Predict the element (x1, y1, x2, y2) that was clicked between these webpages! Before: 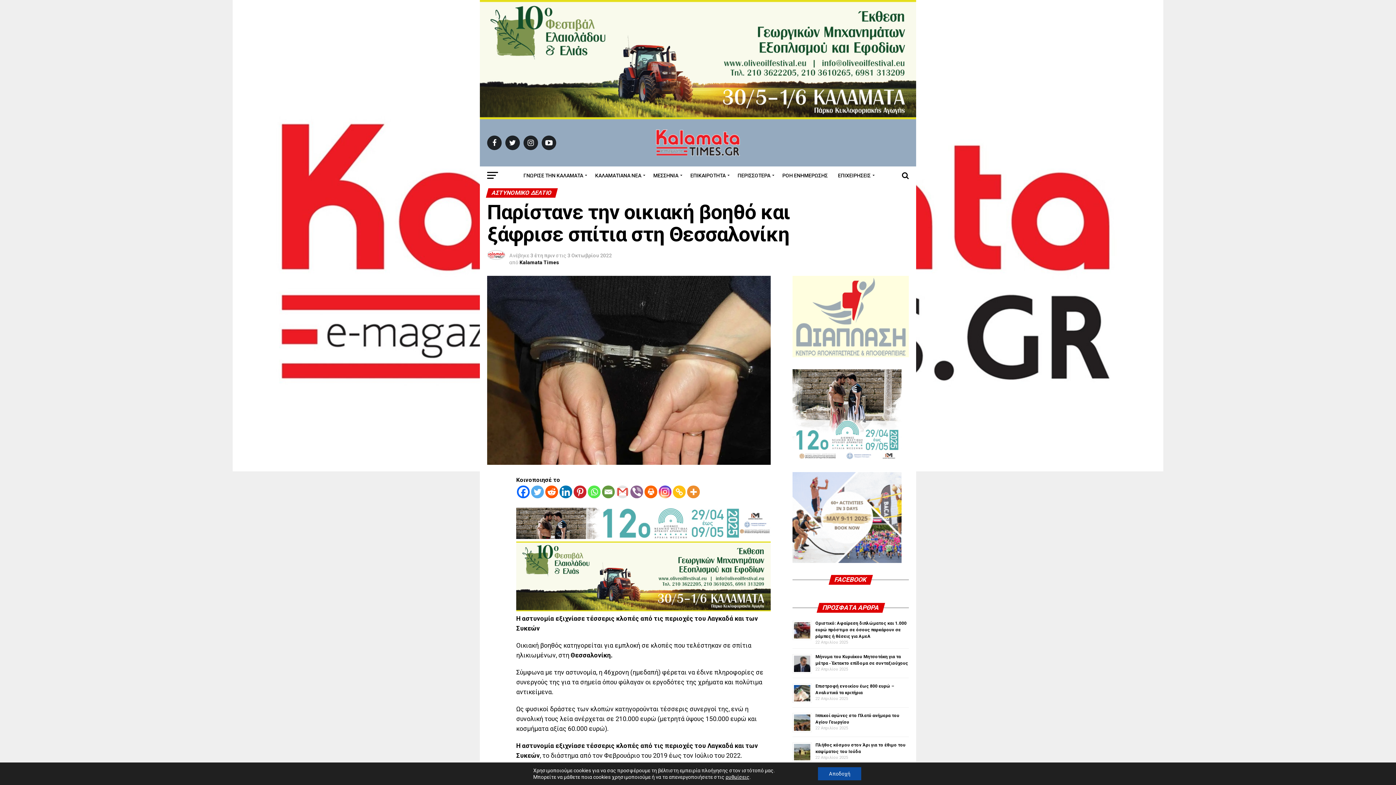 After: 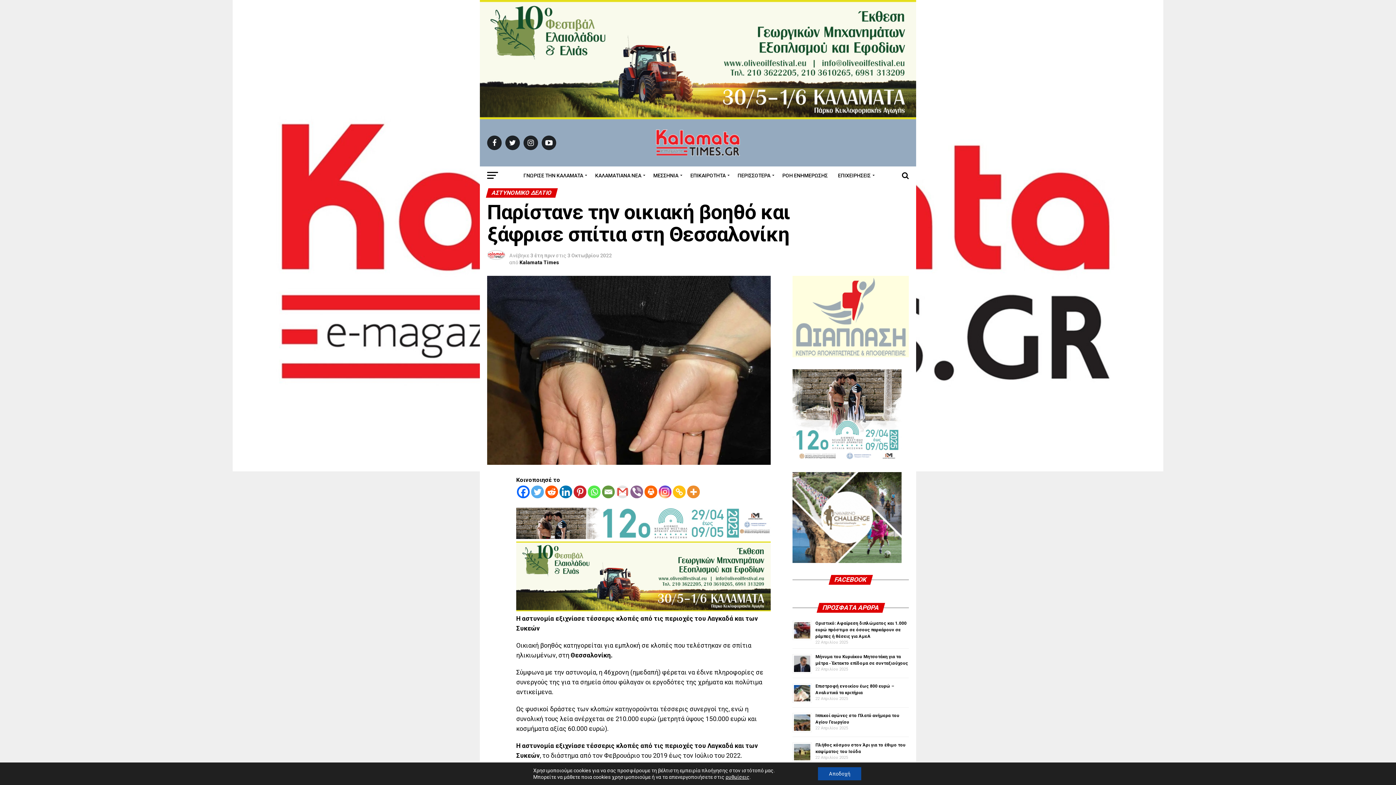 Action: bbox: (644, 485, 657, 498) label: Print